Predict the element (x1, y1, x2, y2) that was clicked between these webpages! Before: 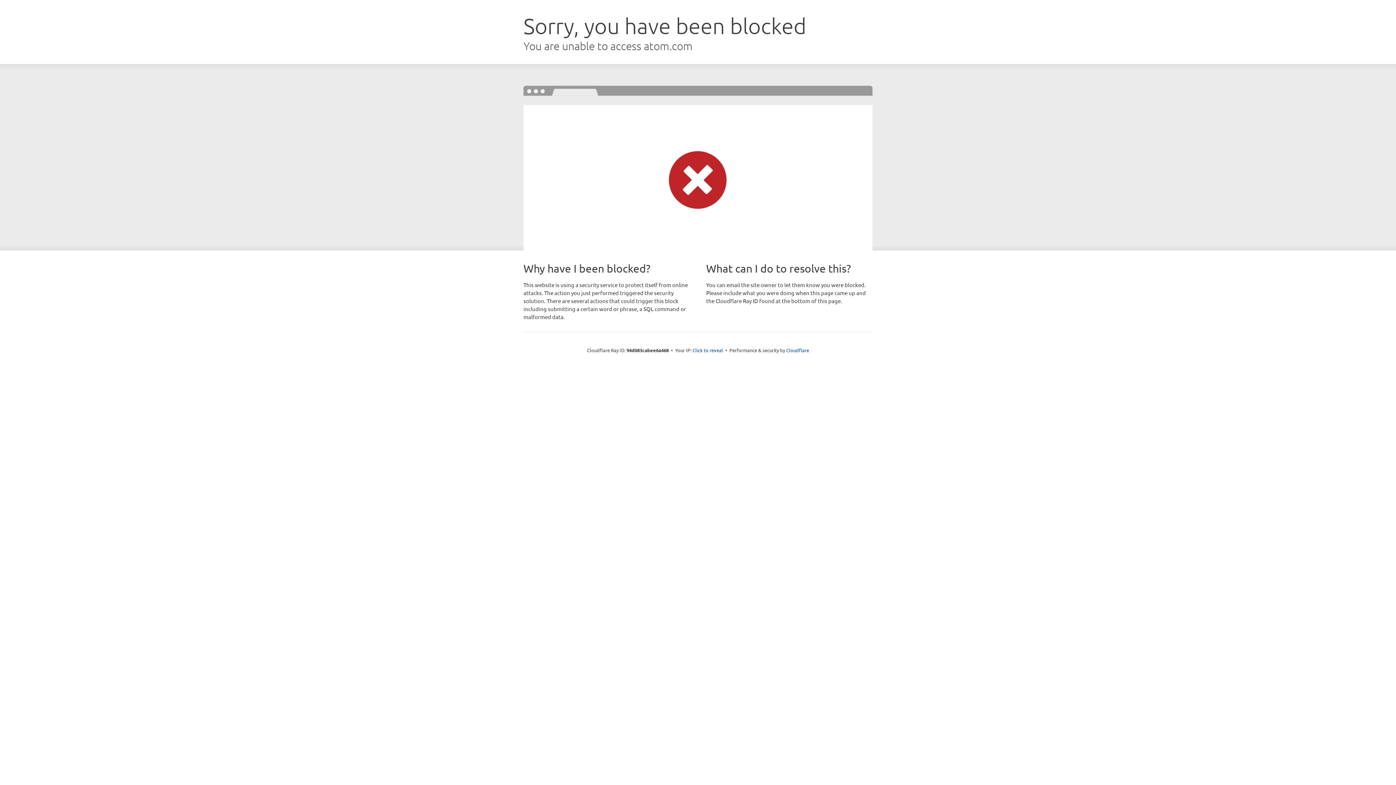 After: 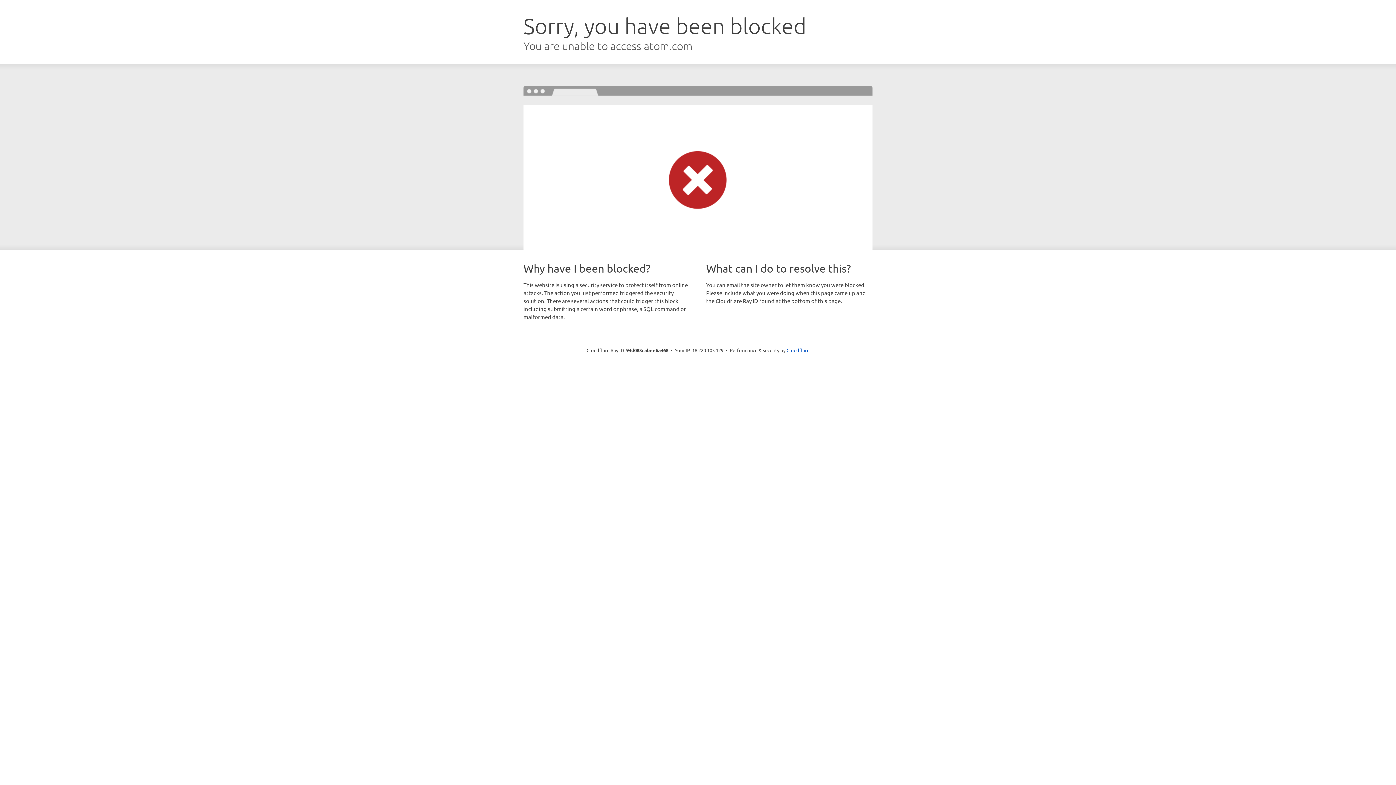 Action: label: Click to reveal bbox: (692, 346, 723, 353)